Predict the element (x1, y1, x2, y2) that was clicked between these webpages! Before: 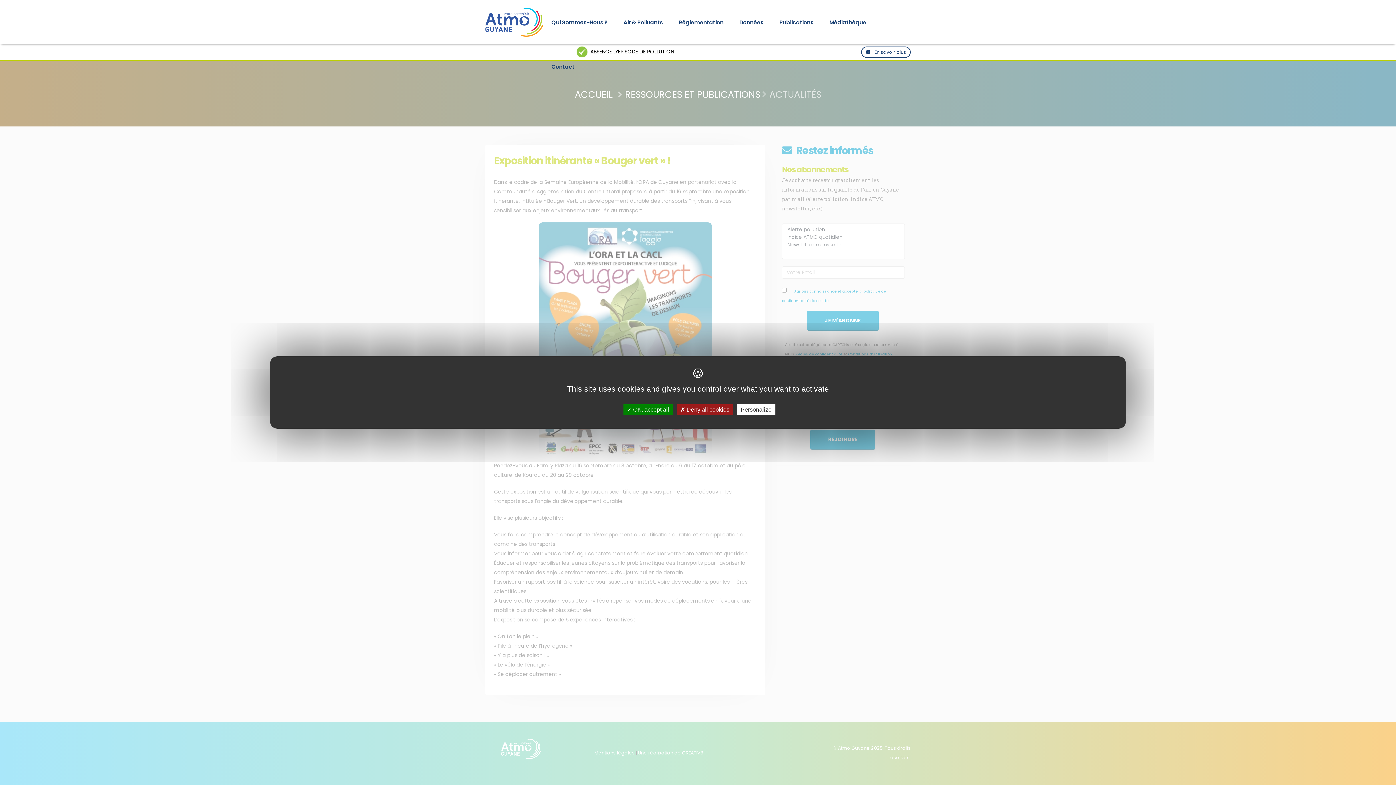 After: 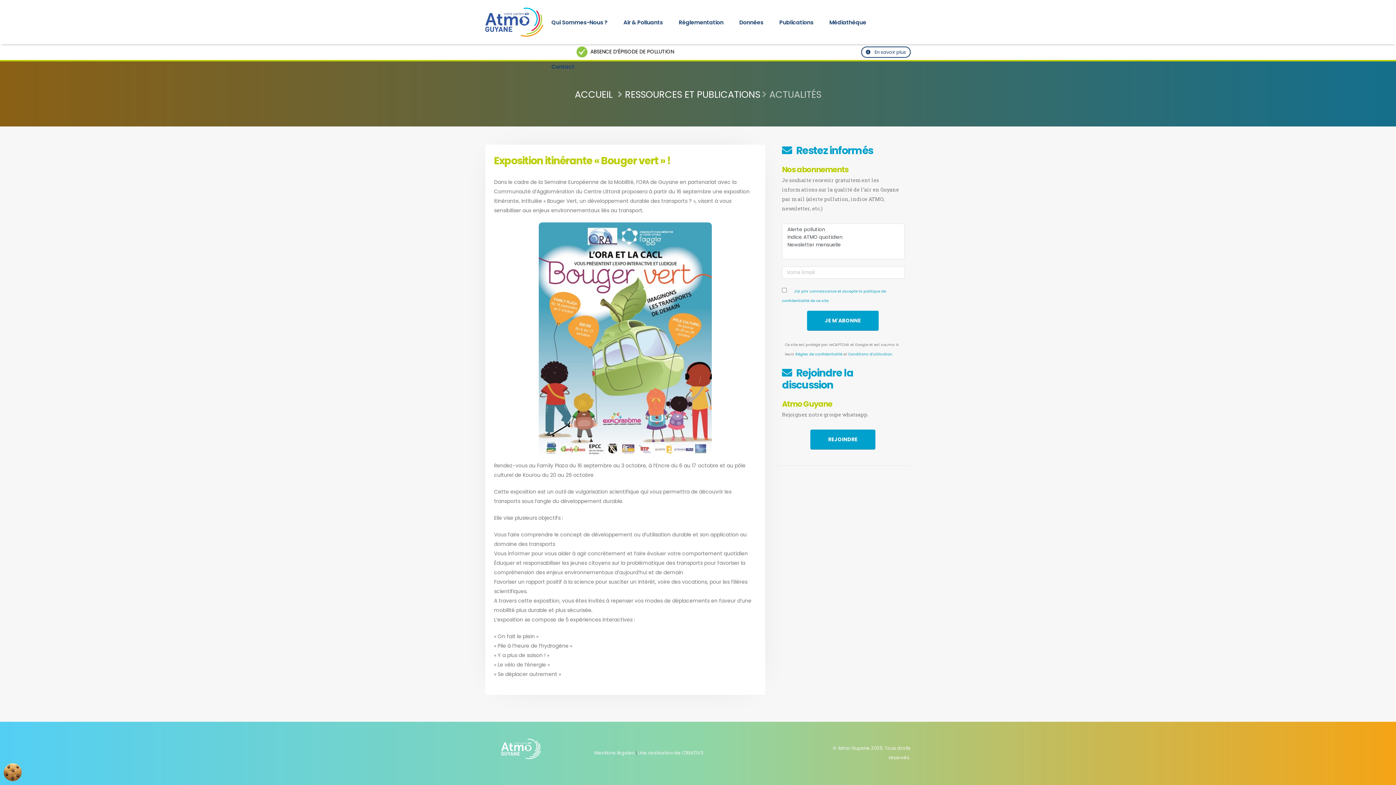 Action: label:  Deny all cookies bbox: (676, 404, 733, 415)